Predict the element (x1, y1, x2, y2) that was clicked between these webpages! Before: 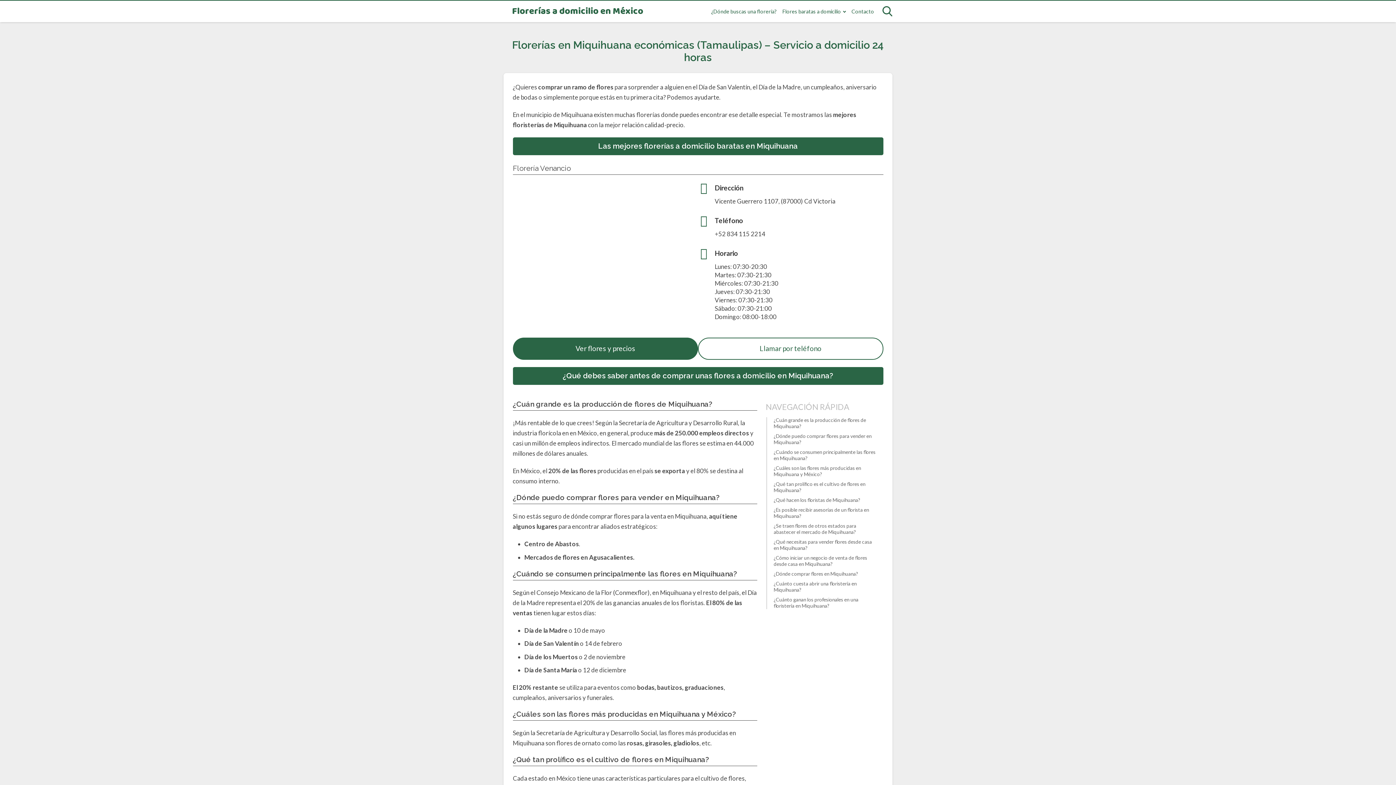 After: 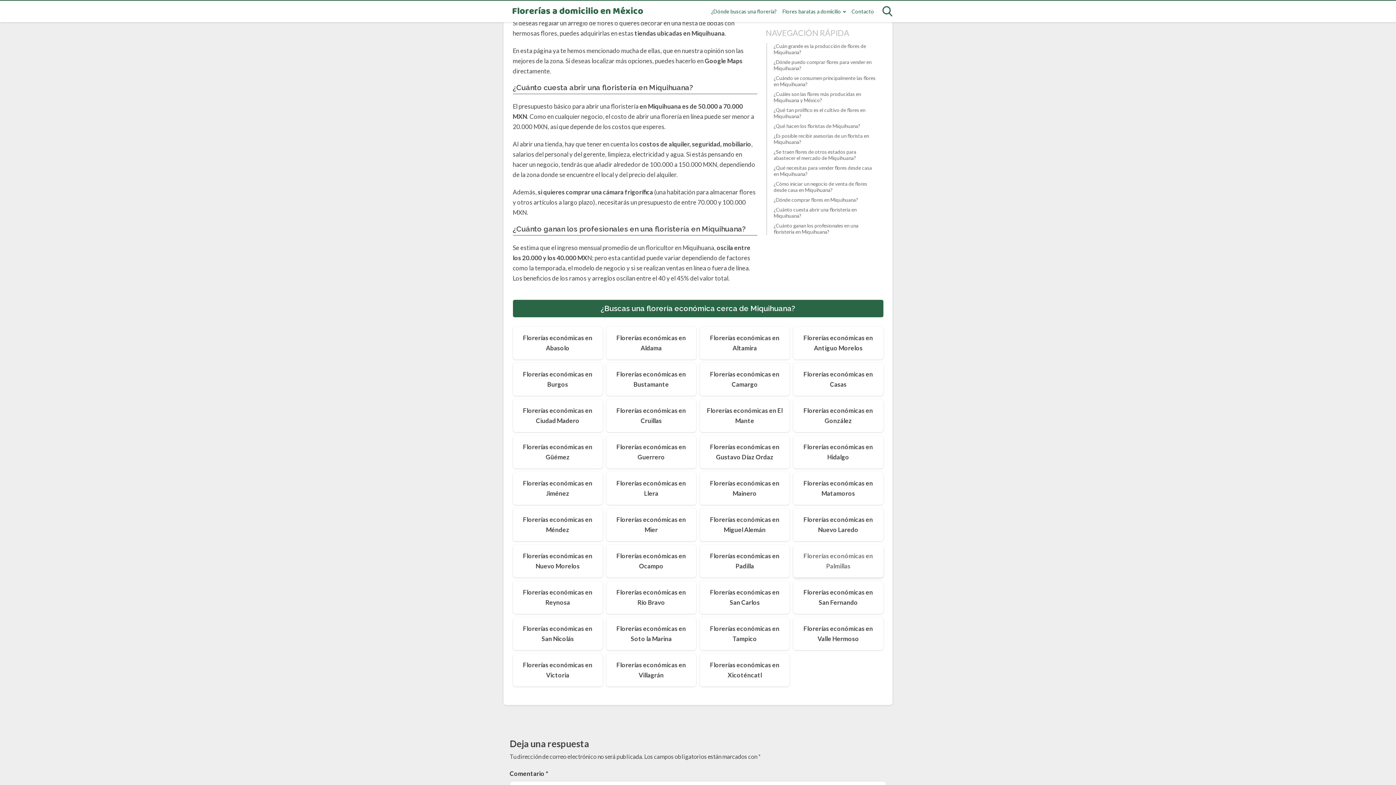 Action: label: ¿Dónde comprar flores en Miquihuana? bbox: (773, 571, 876, 577)